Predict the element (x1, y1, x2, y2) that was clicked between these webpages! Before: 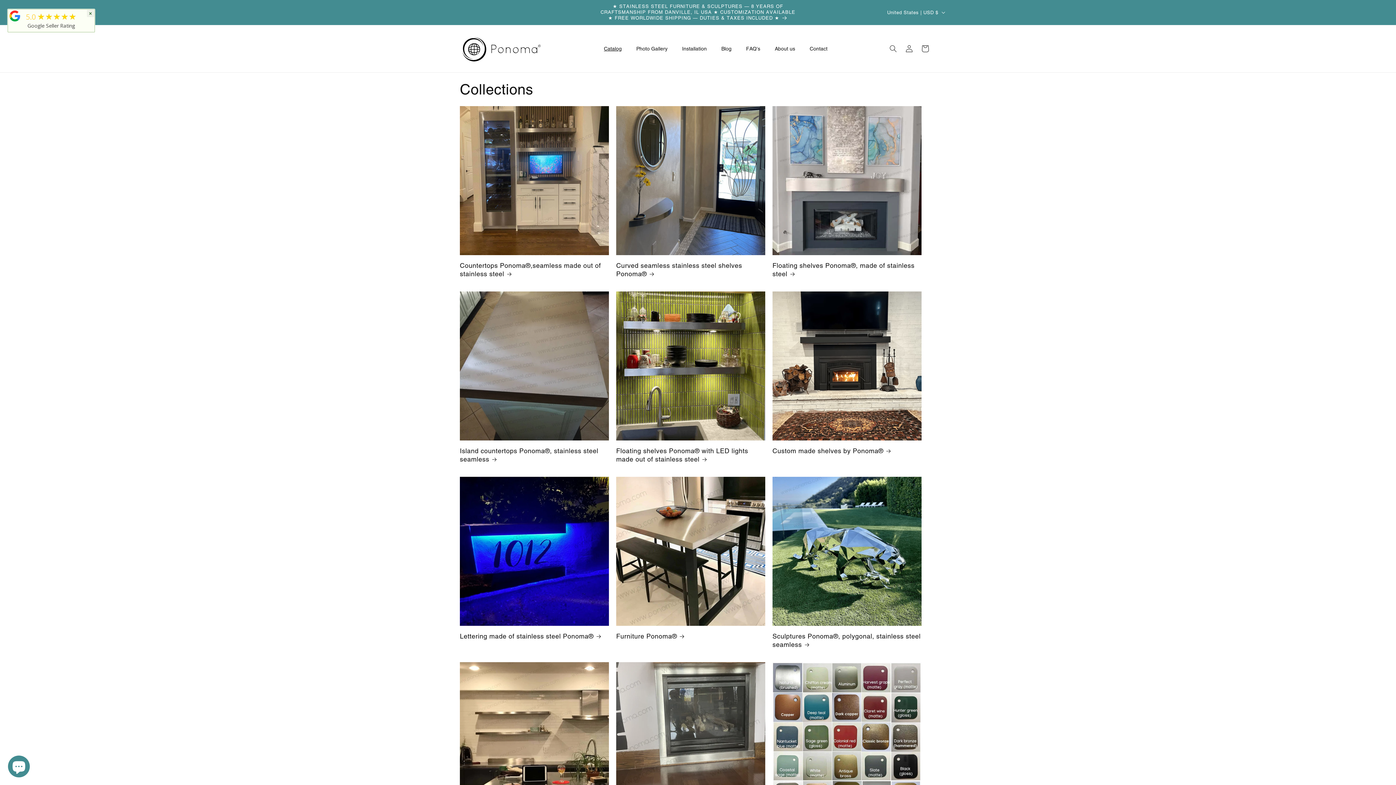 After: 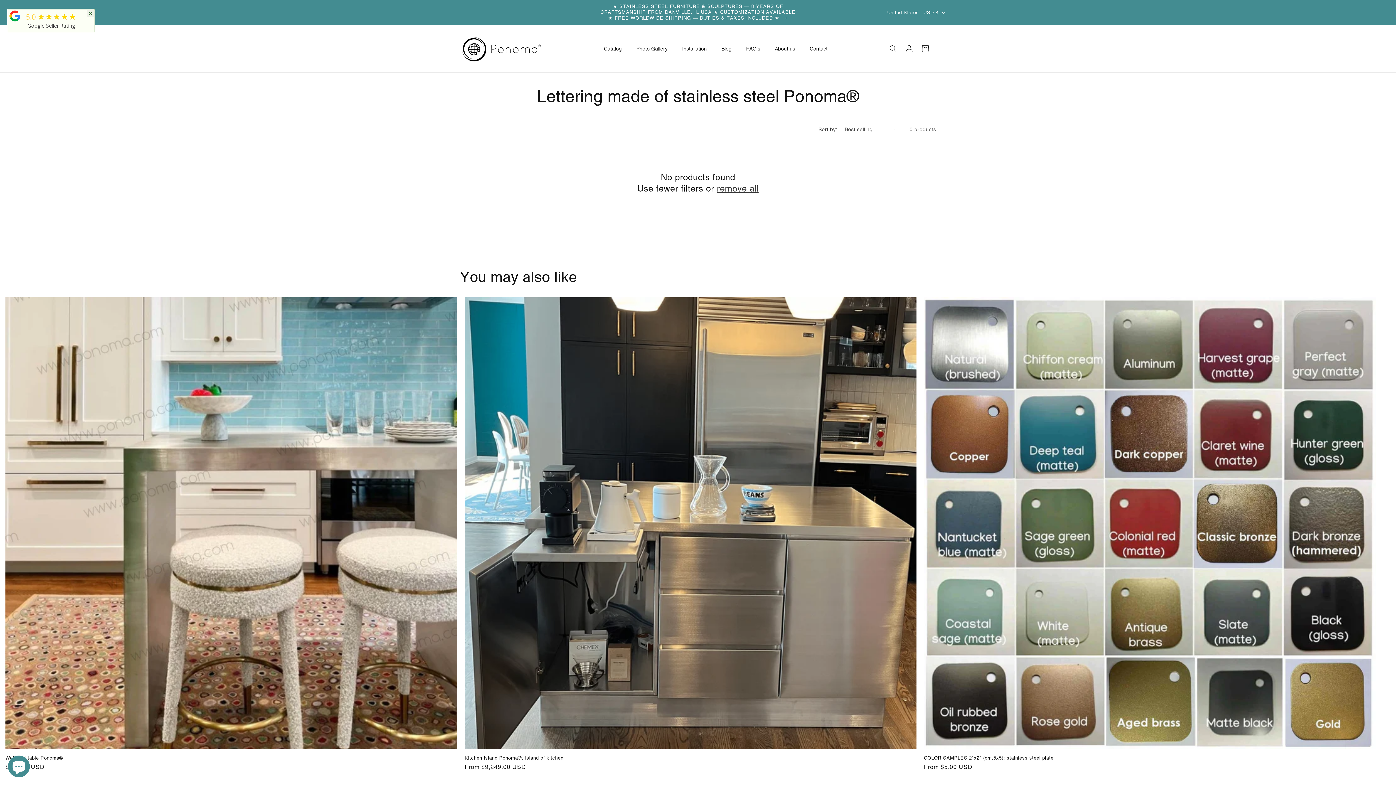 Action: bbox: (460, 632, 609, 640) label: Lettering made of stainless steel Ponoma®